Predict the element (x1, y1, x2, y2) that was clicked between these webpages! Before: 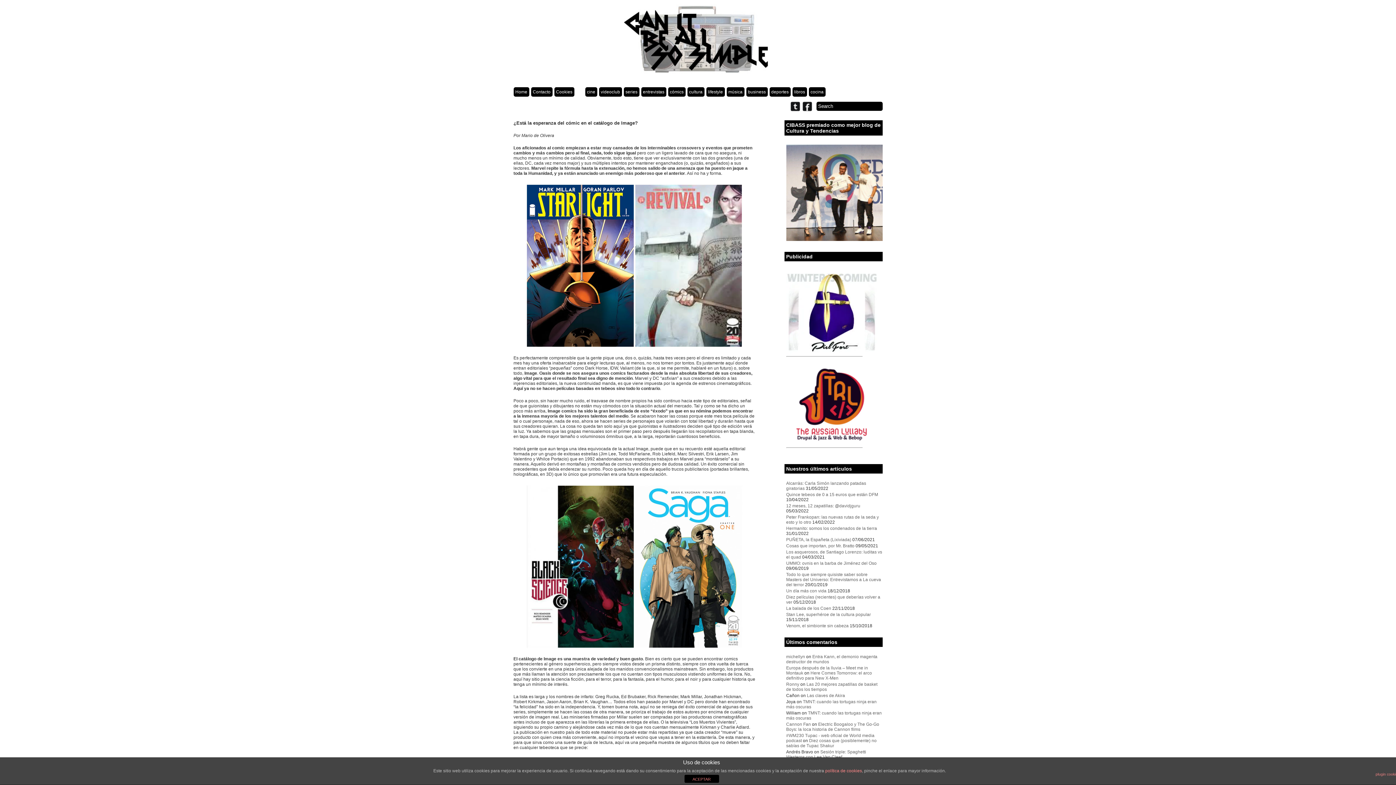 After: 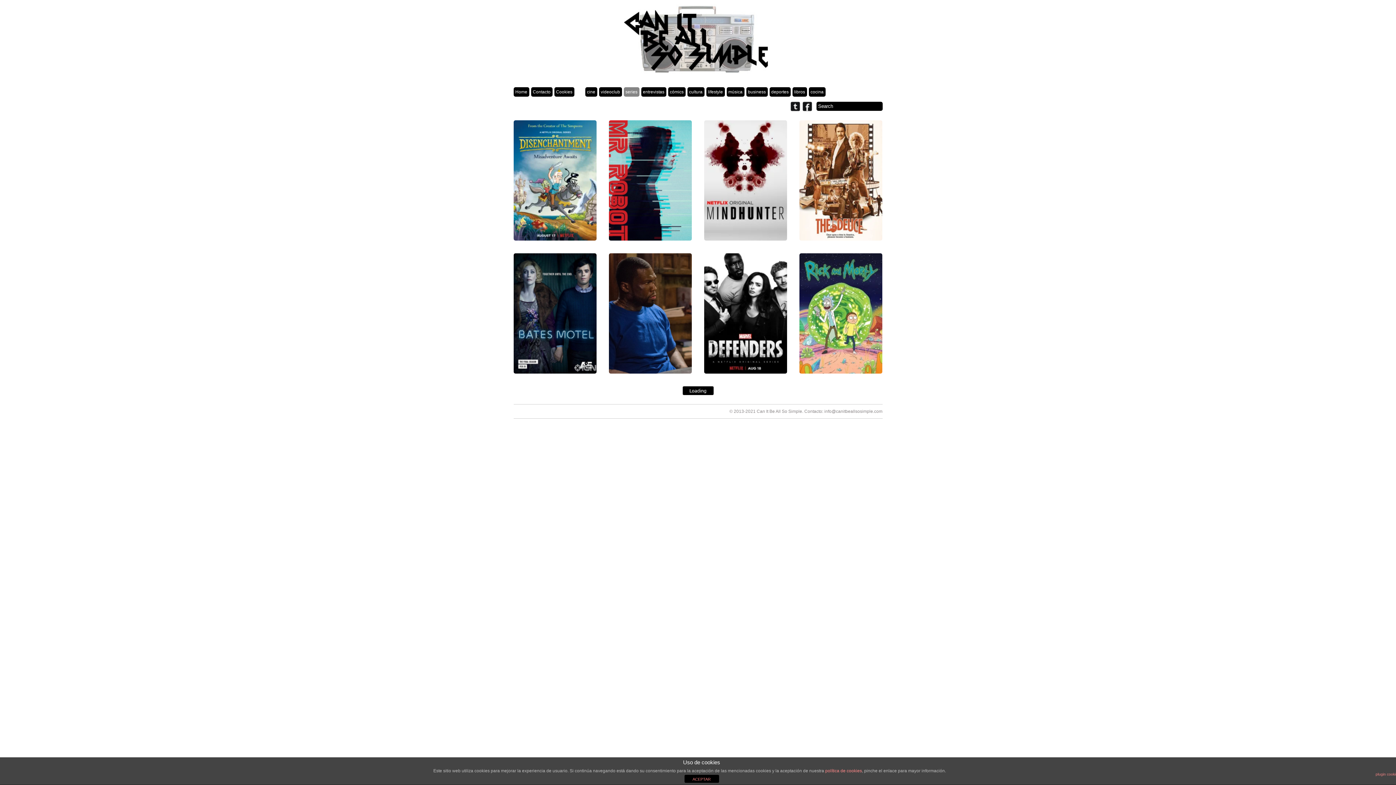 Action: bbox: (623, 87, 639, 96) label: series